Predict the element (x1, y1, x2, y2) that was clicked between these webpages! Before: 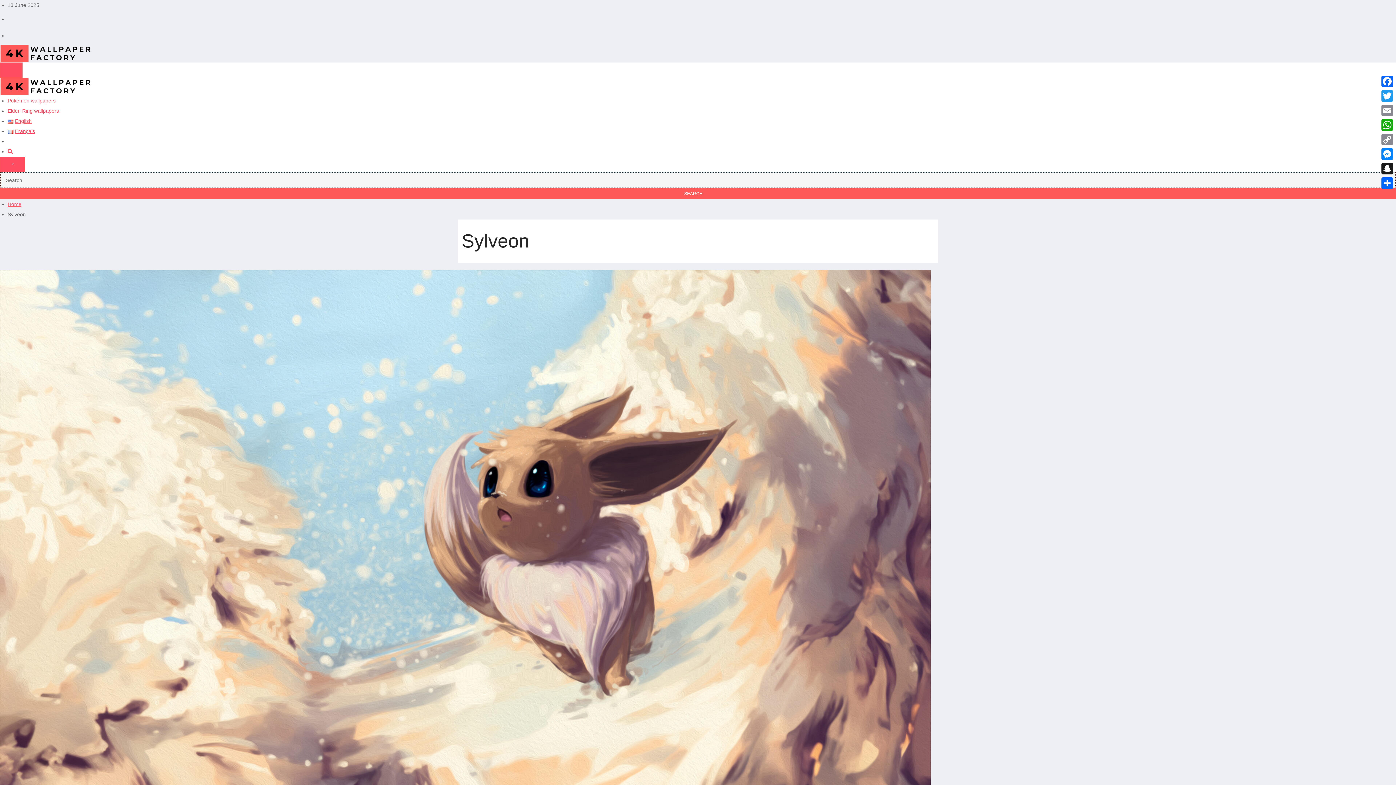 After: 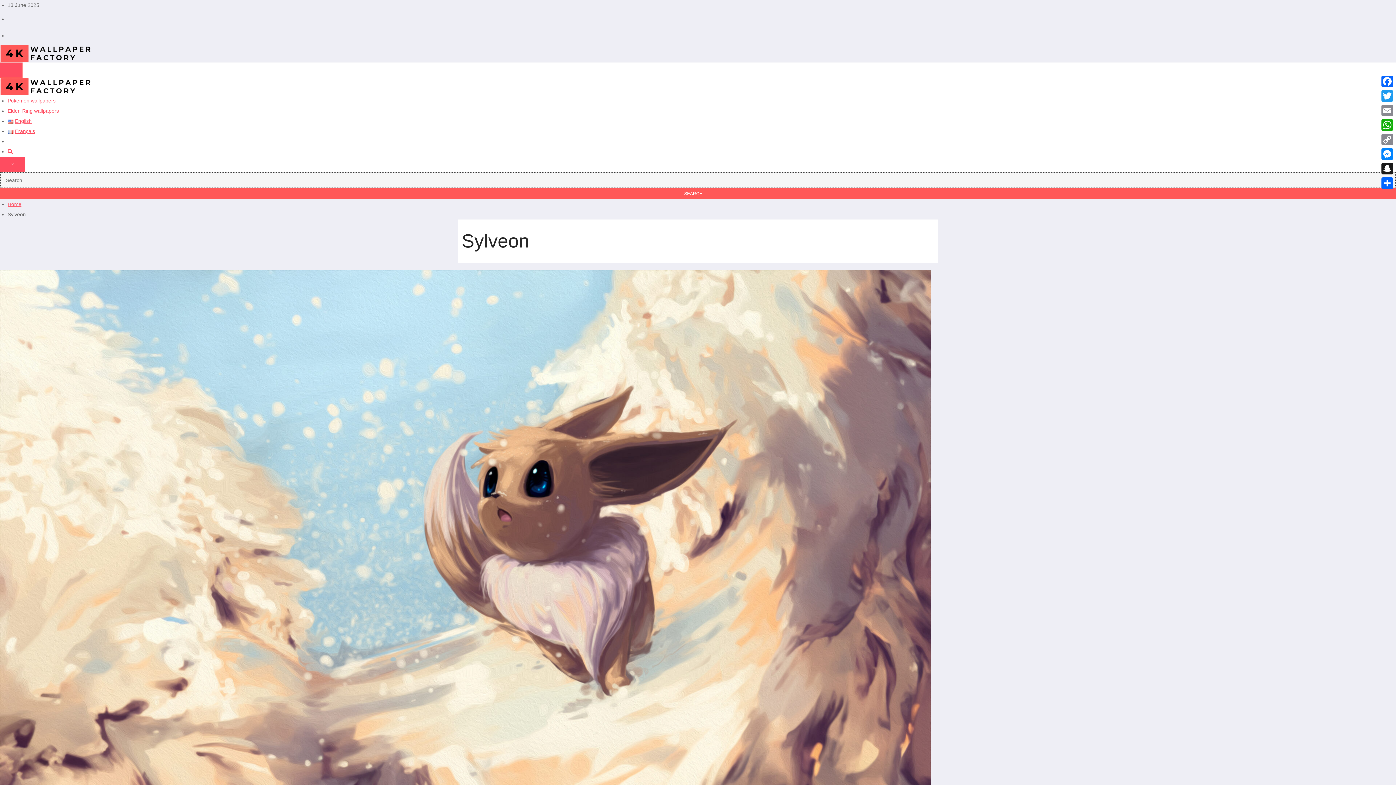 Action: label: English bbox: (7, 118, 31, 124)